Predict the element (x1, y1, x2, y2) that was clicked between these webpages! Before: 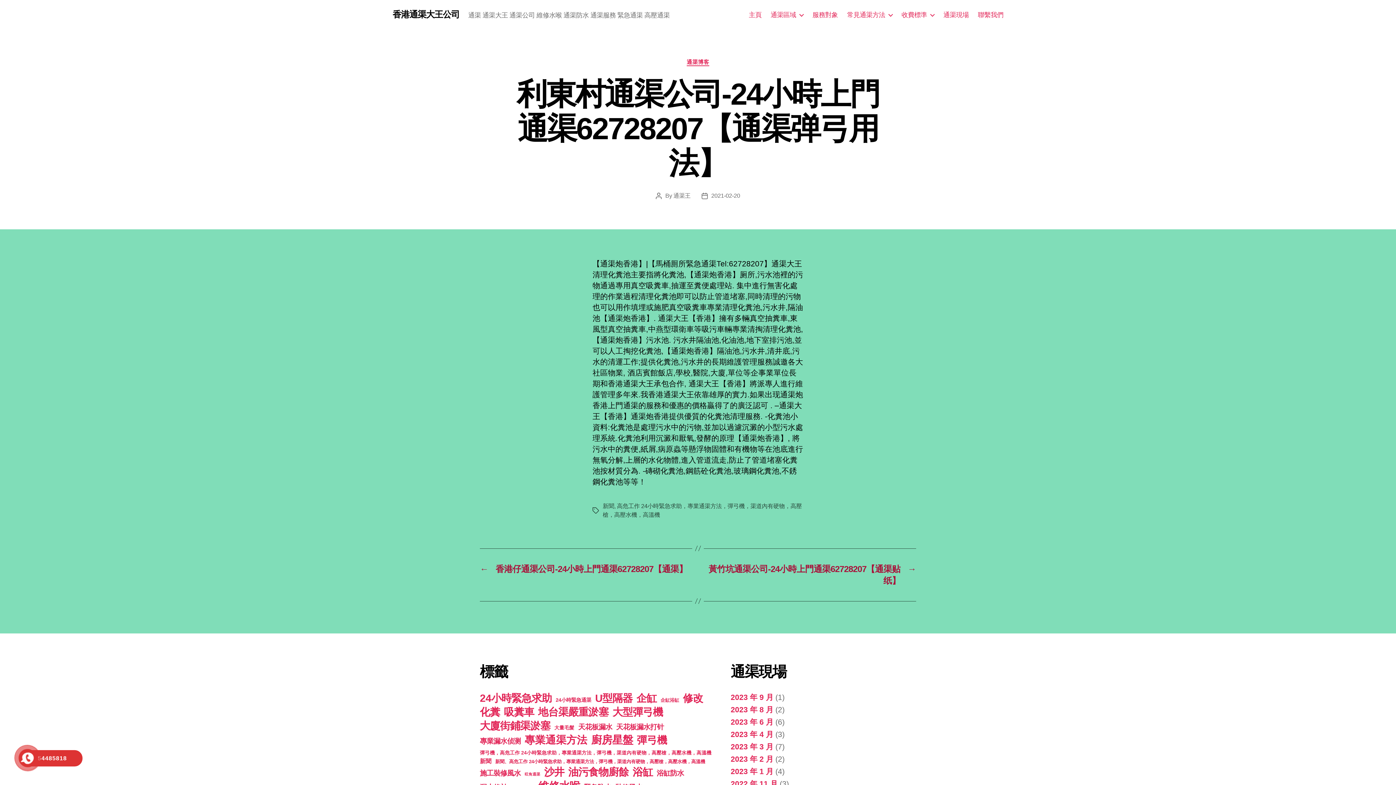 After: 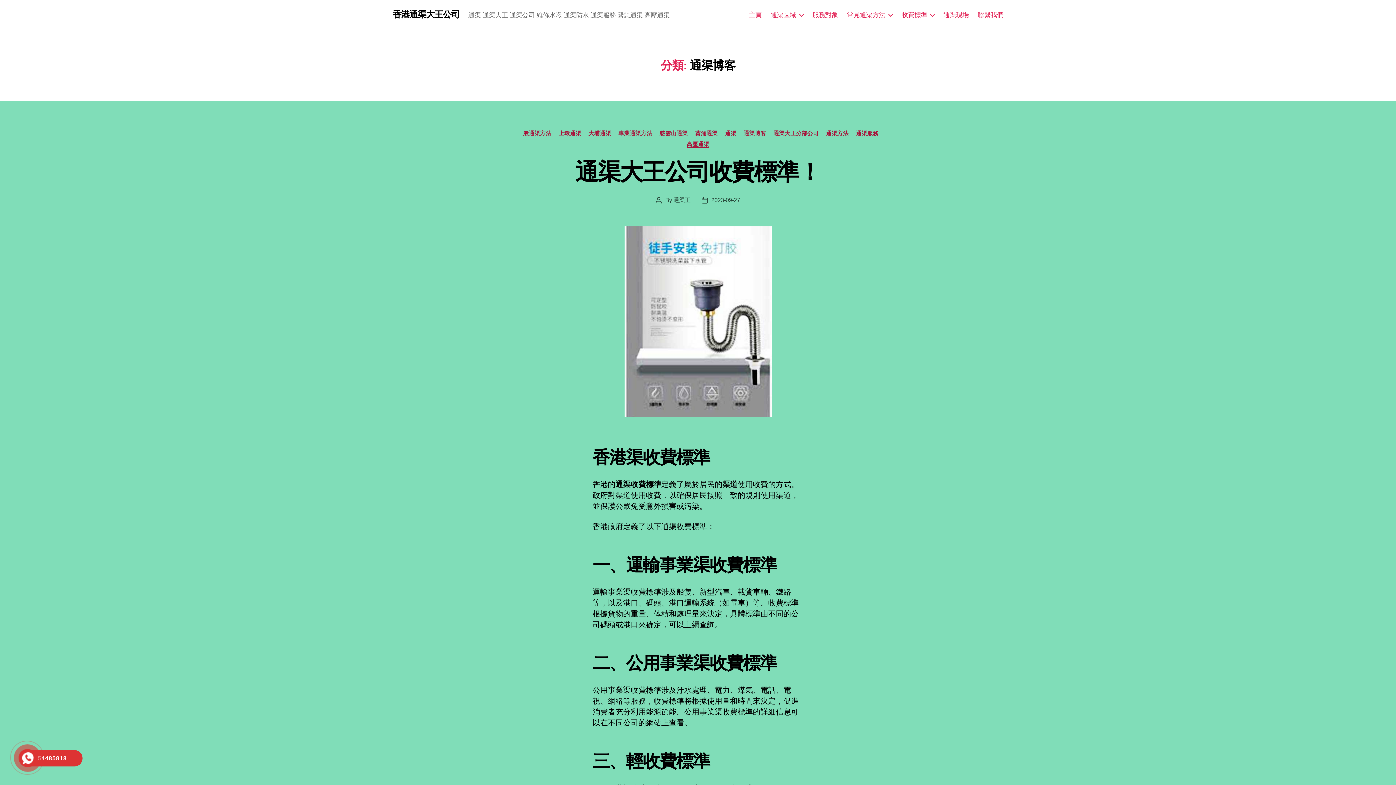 Action: label: 通渠博客 bbox: (686, 58, 709, 66)